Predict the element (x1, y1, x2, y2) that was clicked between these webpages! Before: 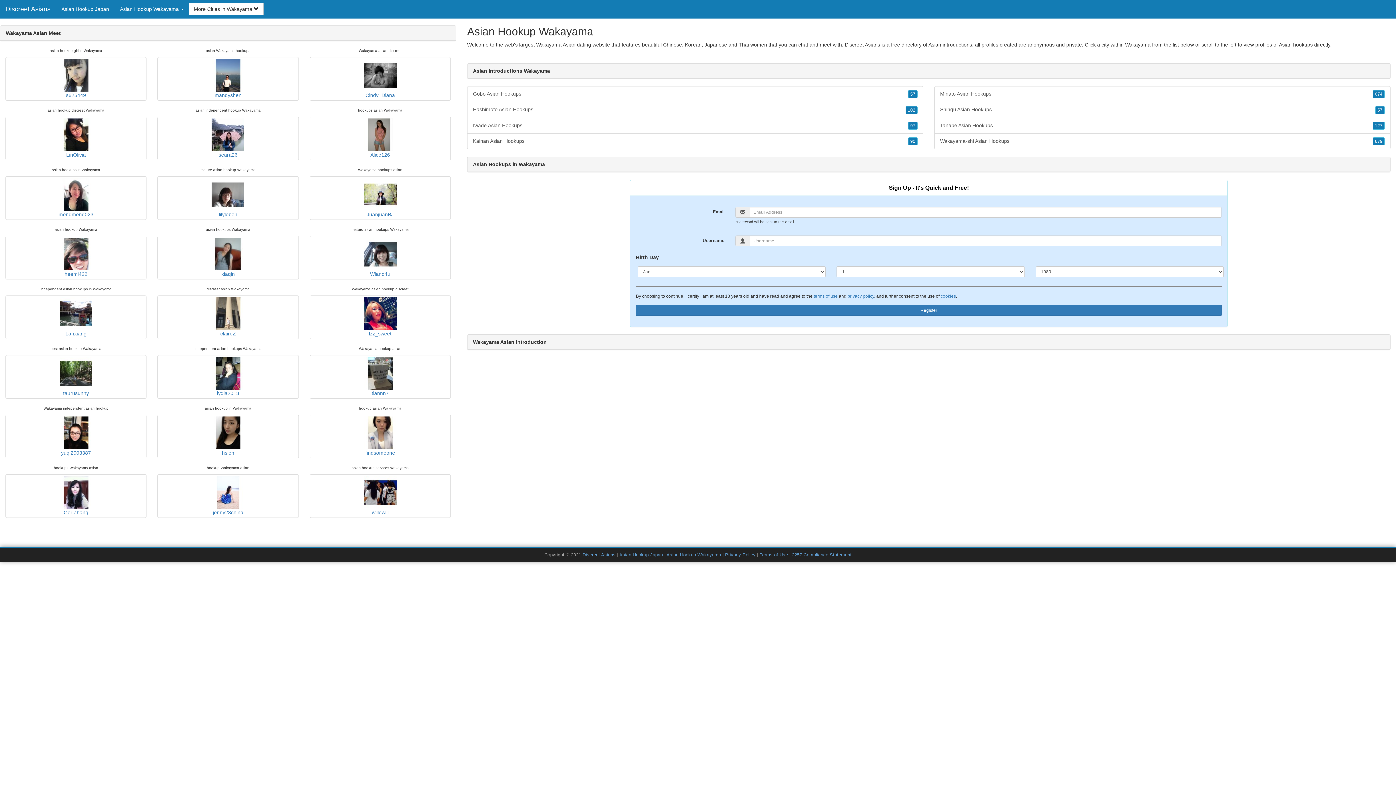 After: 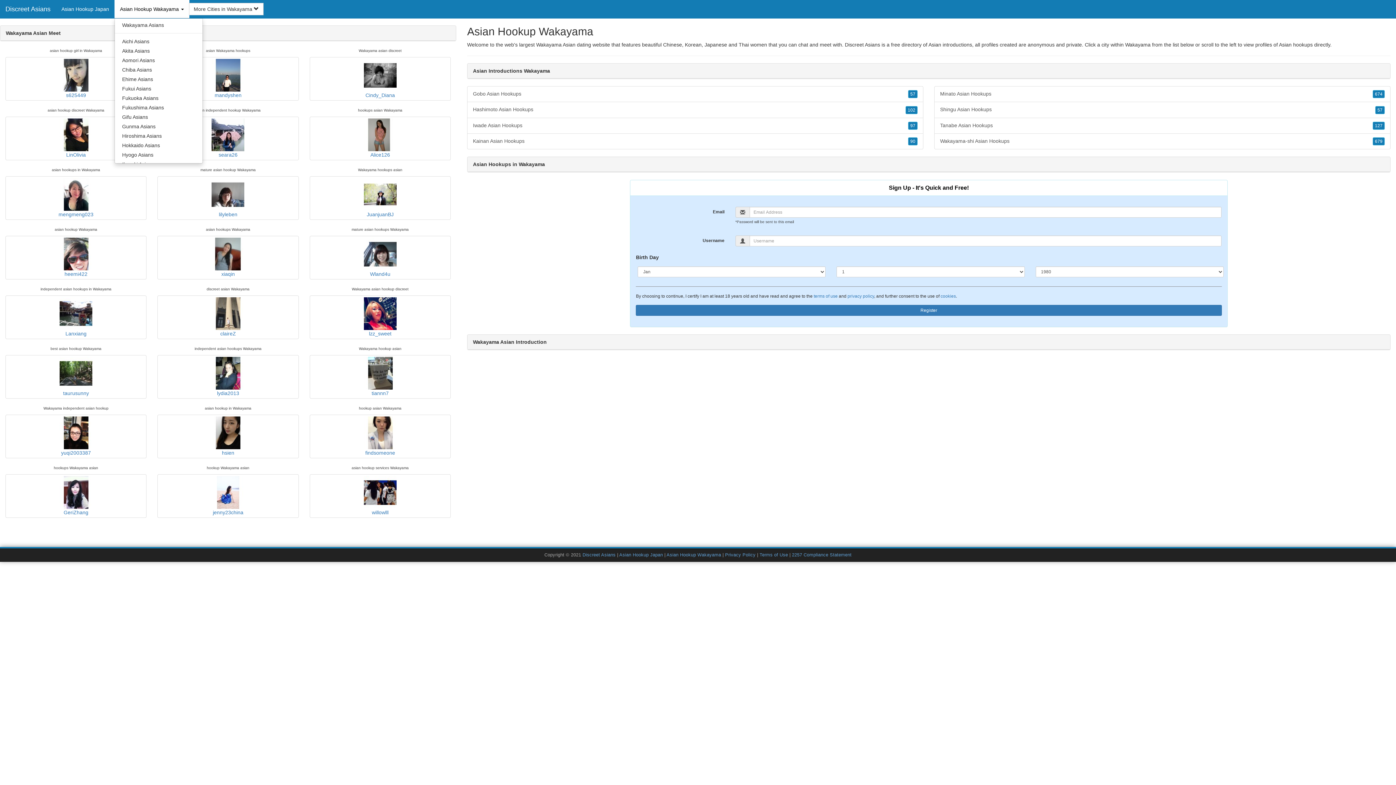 Action: label: Asian Hookup Wakayama  bbox: (114, 0, 189, 18)